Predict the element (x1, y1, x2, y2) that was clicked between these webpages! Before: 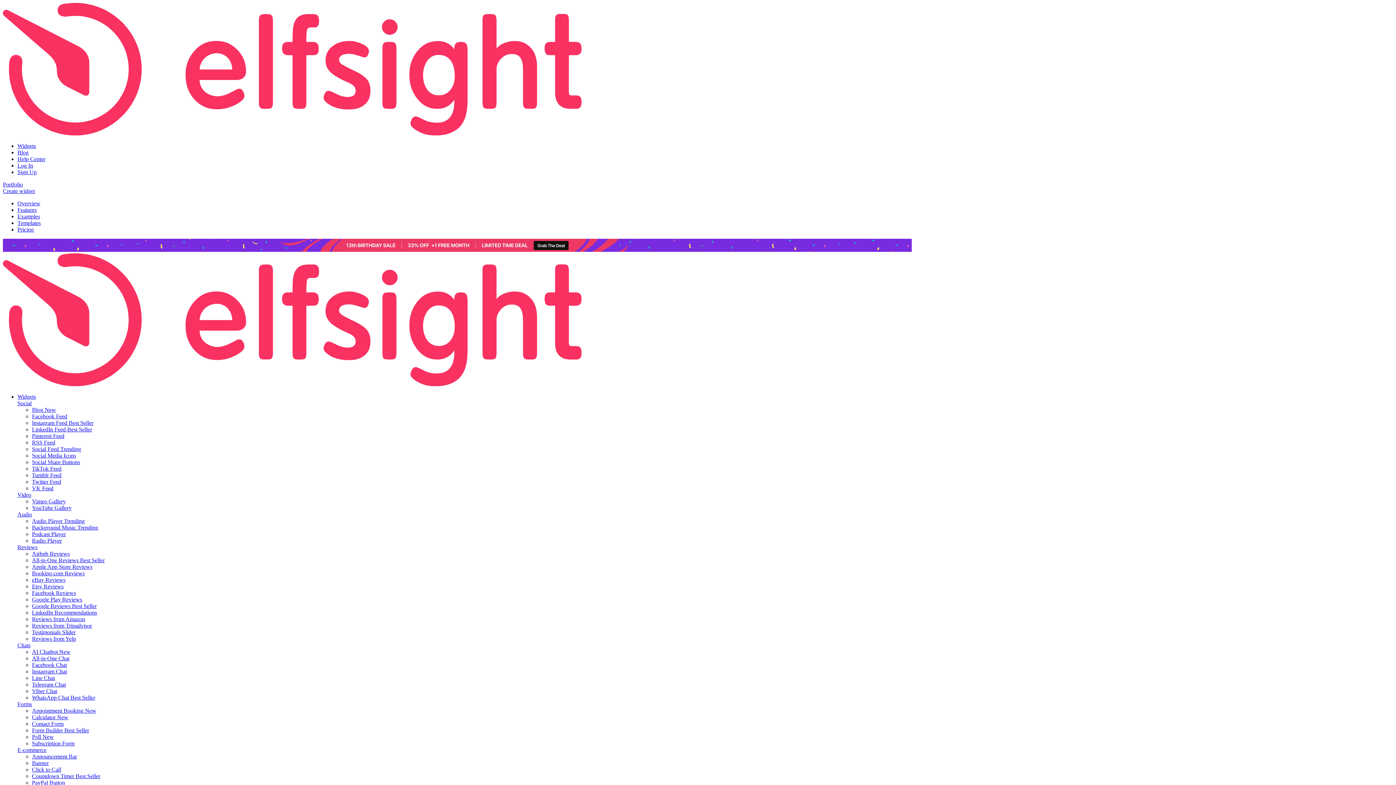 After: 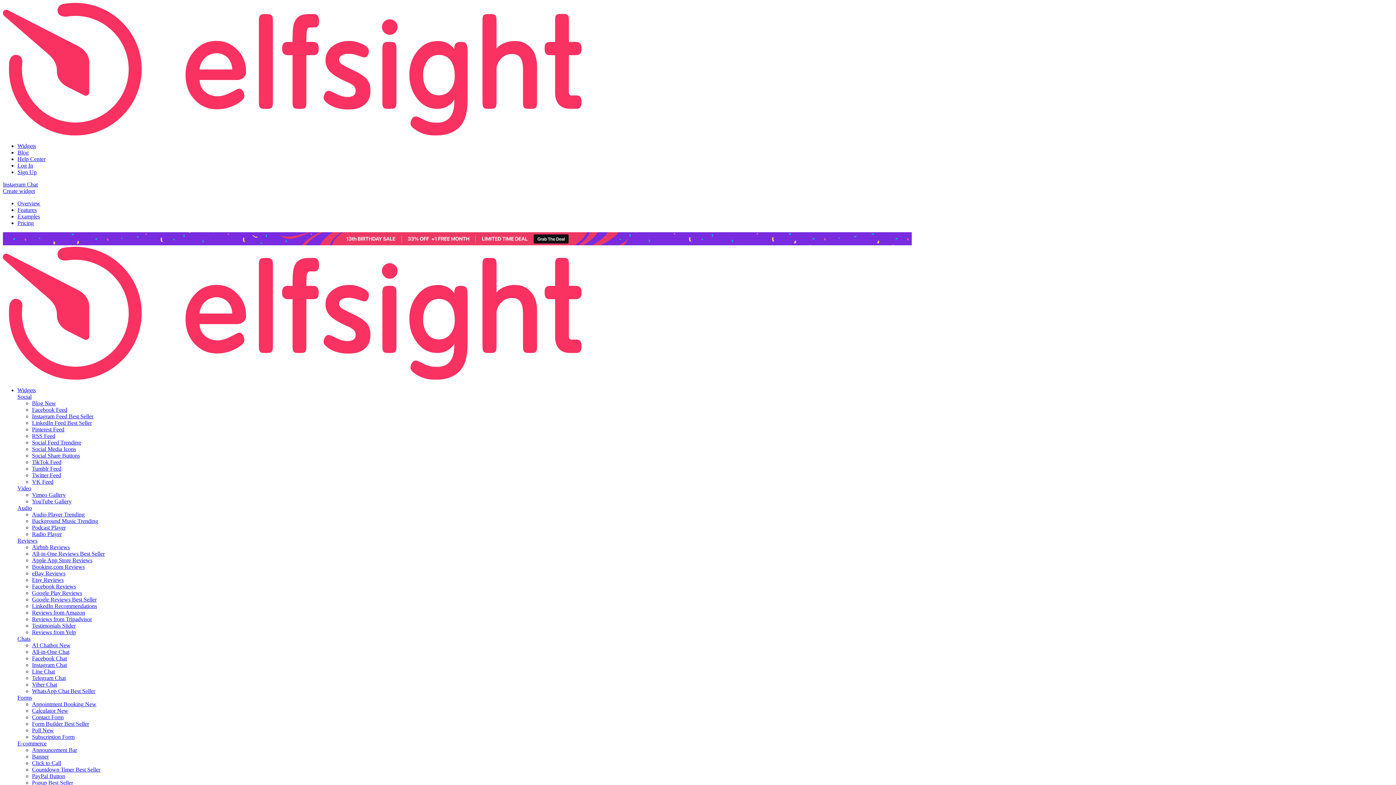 Action: label: Instagram Chat bbox: (32, 668, 66, 674)